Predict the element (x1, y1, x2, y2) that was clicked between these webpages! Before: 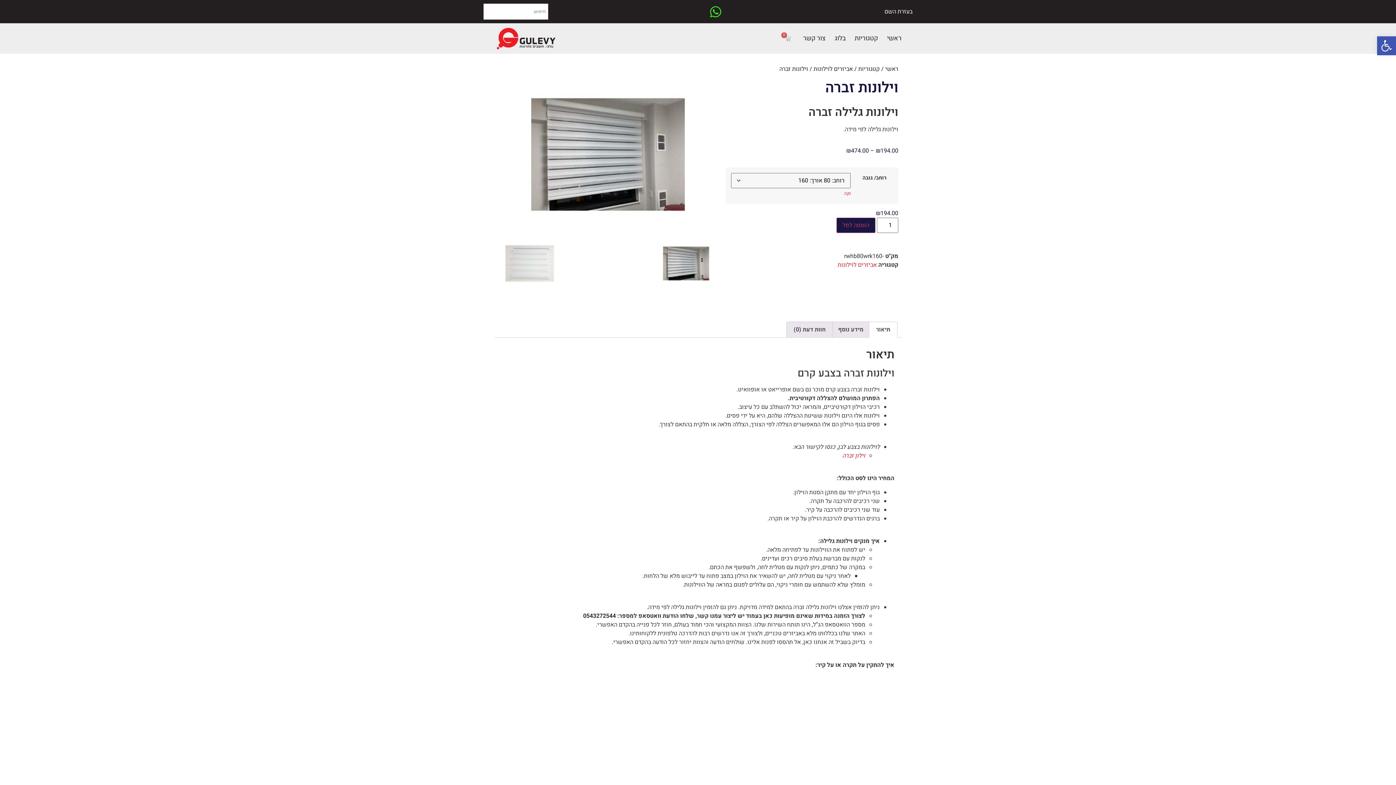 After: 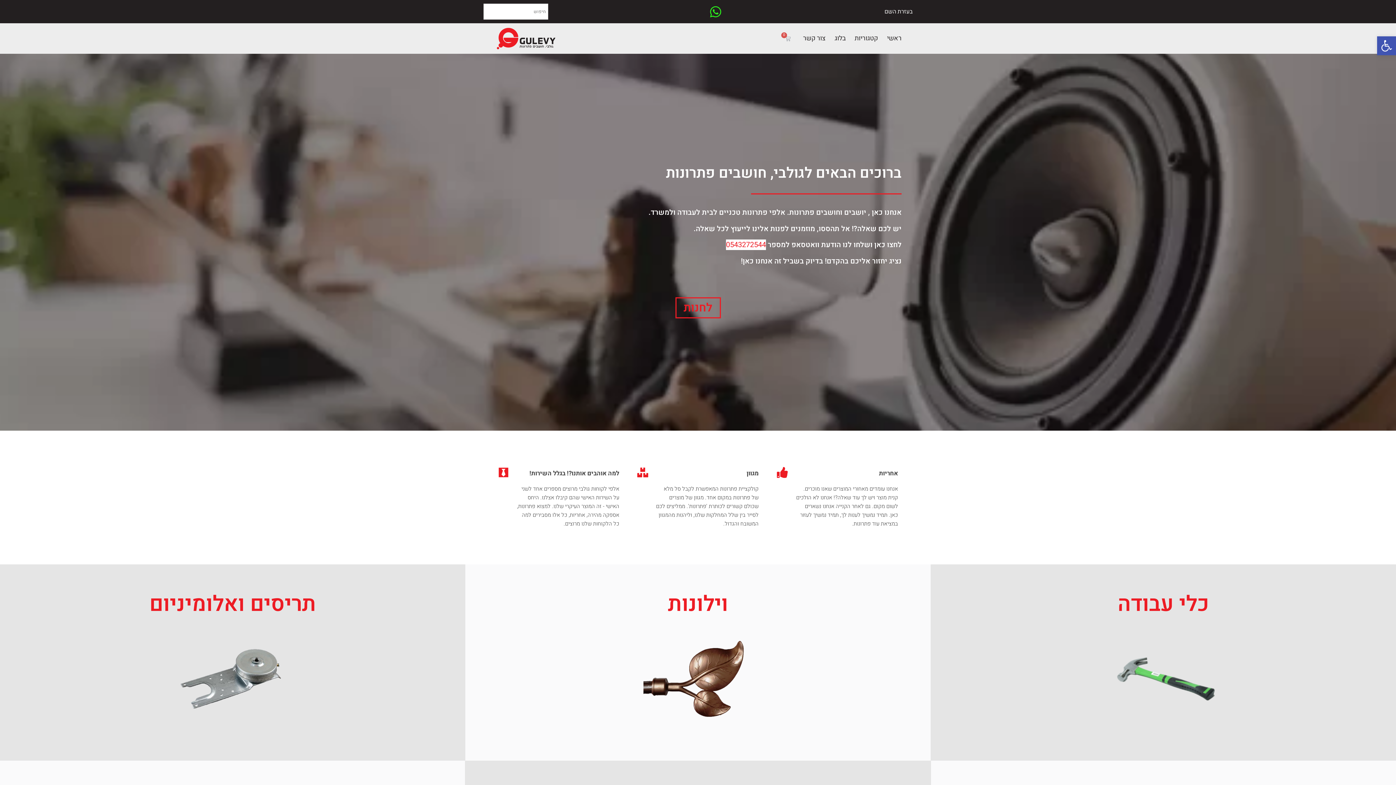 Action: label: ראשי bbox: (887, 30, 901, 46)